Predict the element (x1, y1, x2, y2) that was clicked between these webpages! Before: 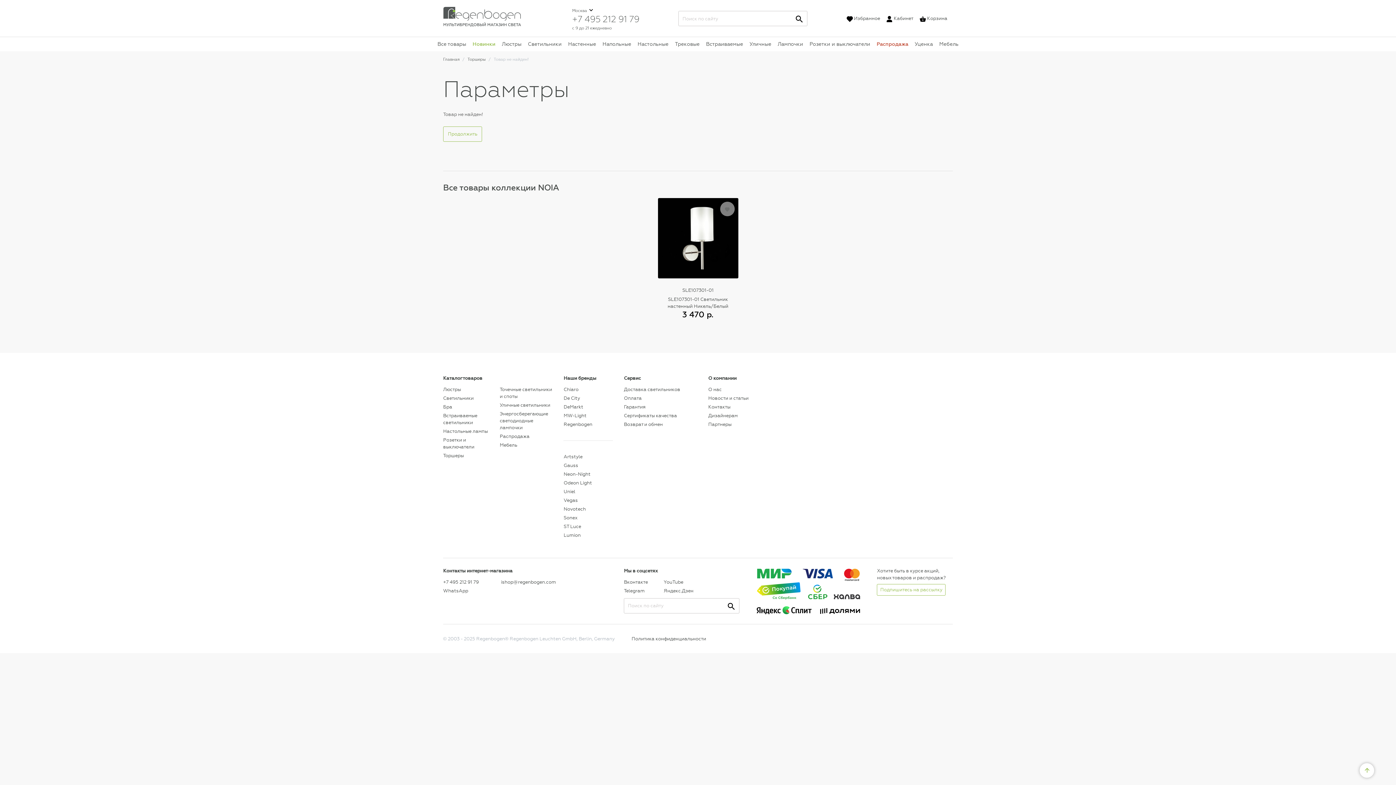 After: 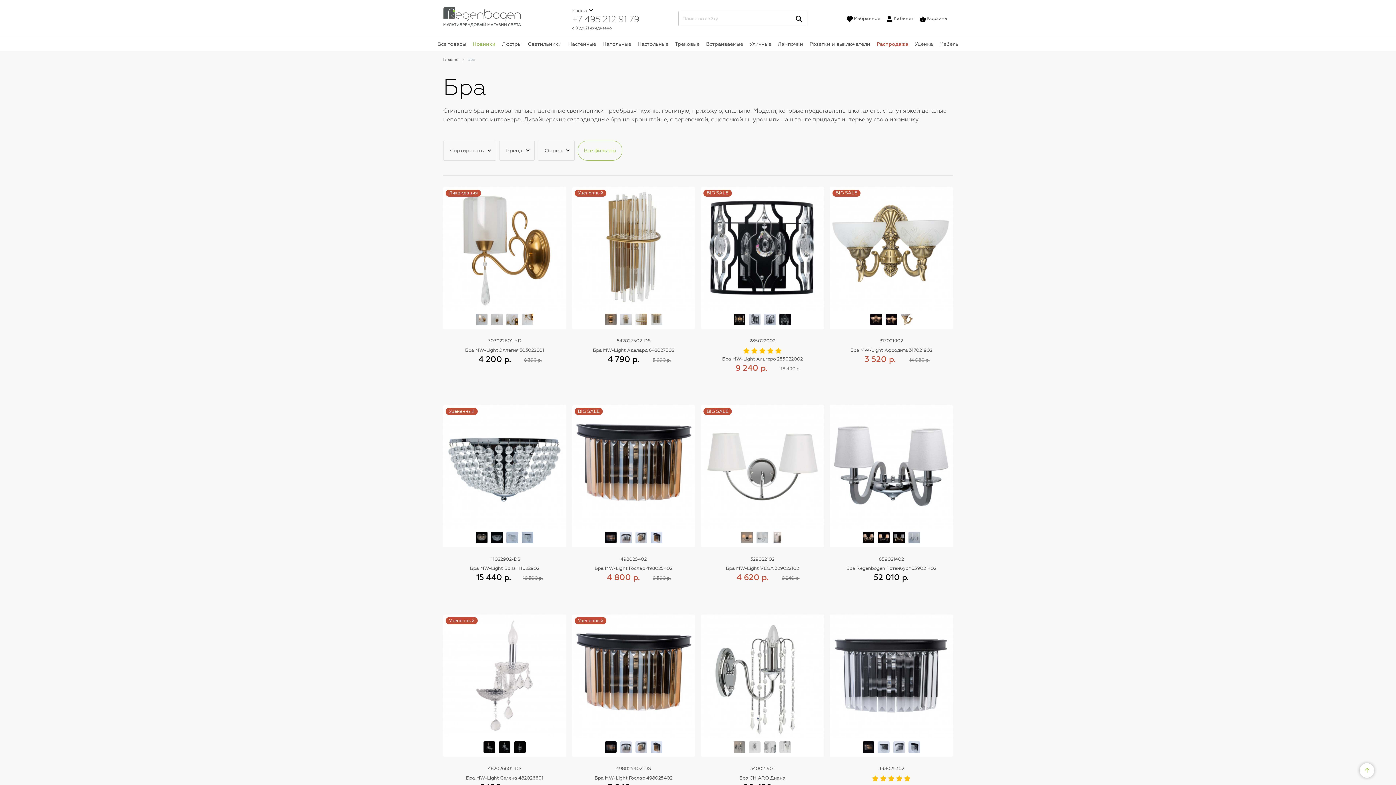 Action: bbox: (565, 37, 599, 51) label: Настенные